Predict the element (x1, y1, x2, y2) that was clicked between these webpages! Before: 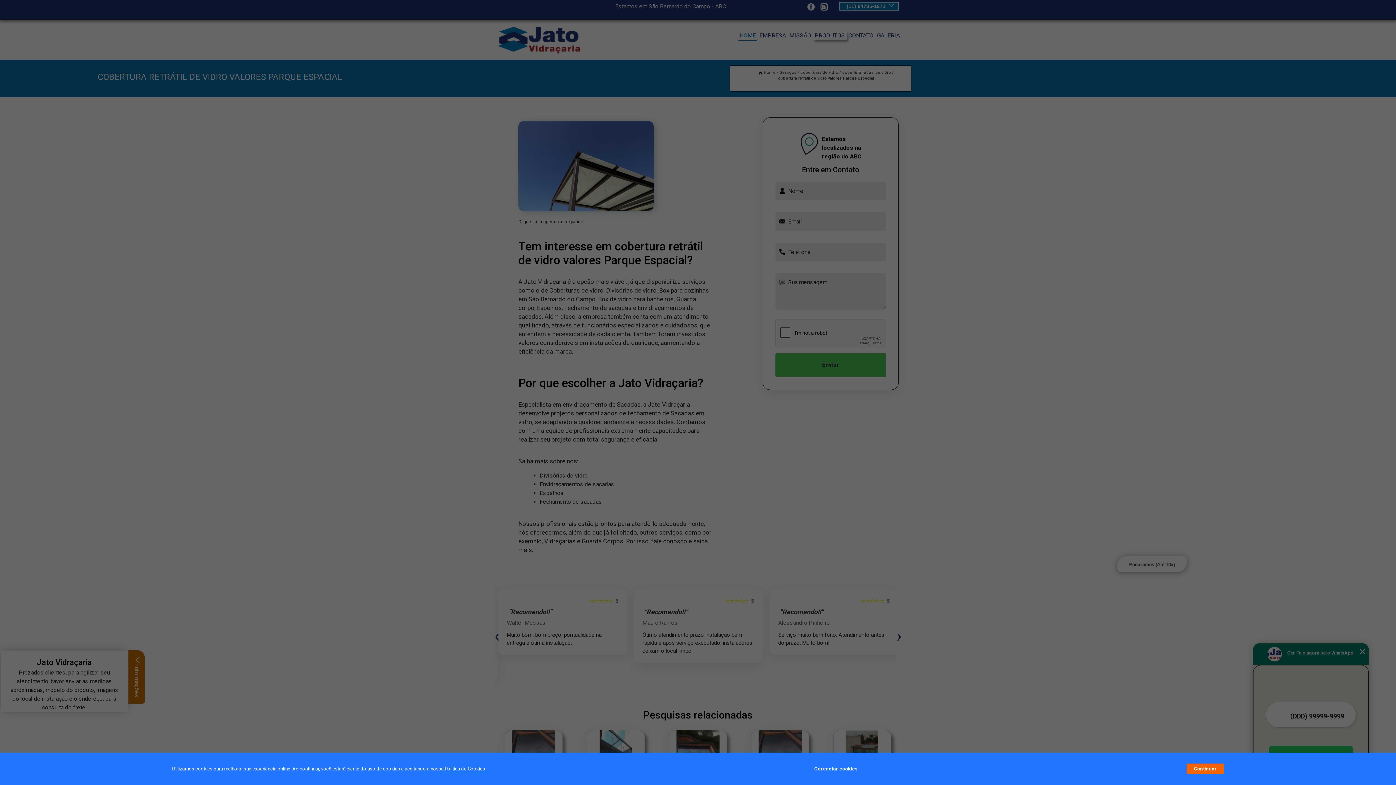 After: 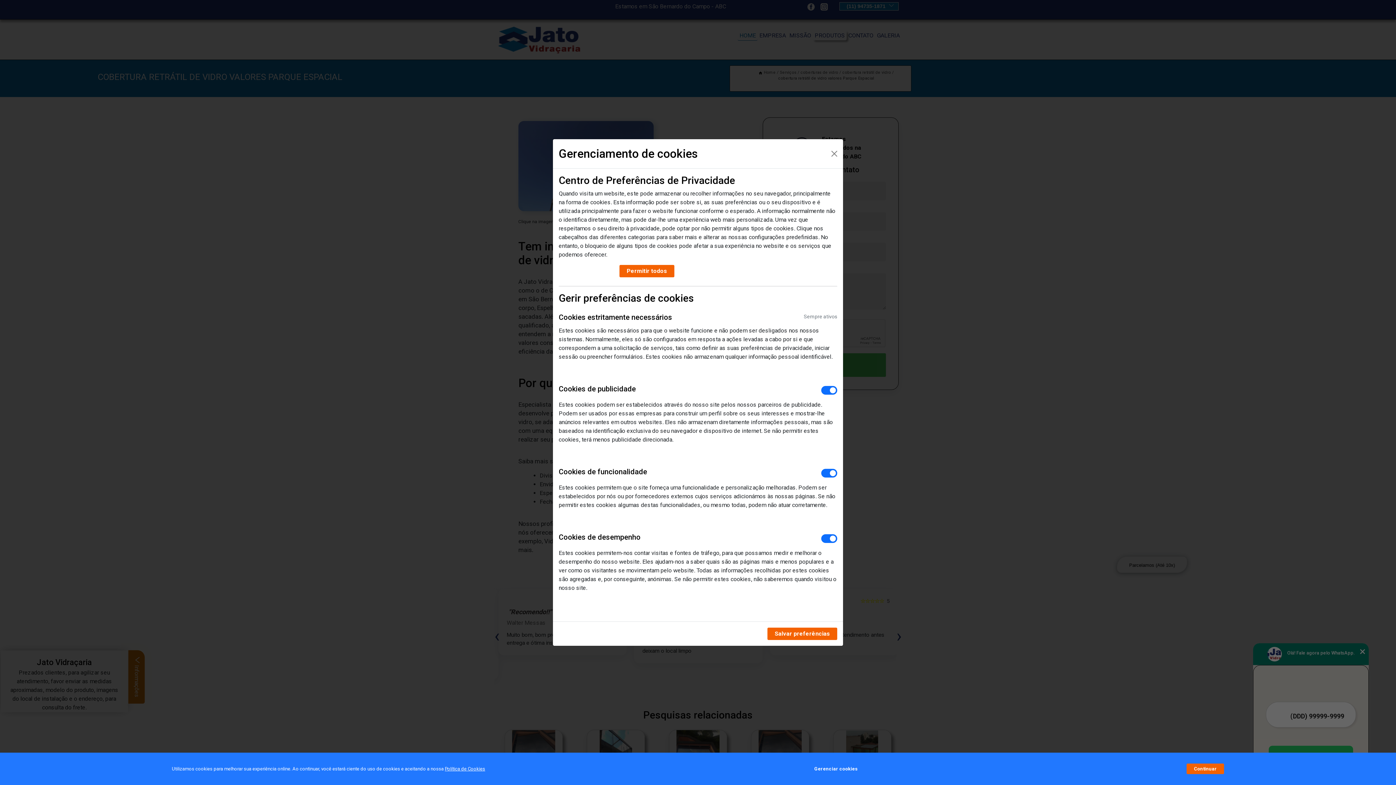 Action: bbox: (814, 762, 857, 776) label: Gerenciar cookies